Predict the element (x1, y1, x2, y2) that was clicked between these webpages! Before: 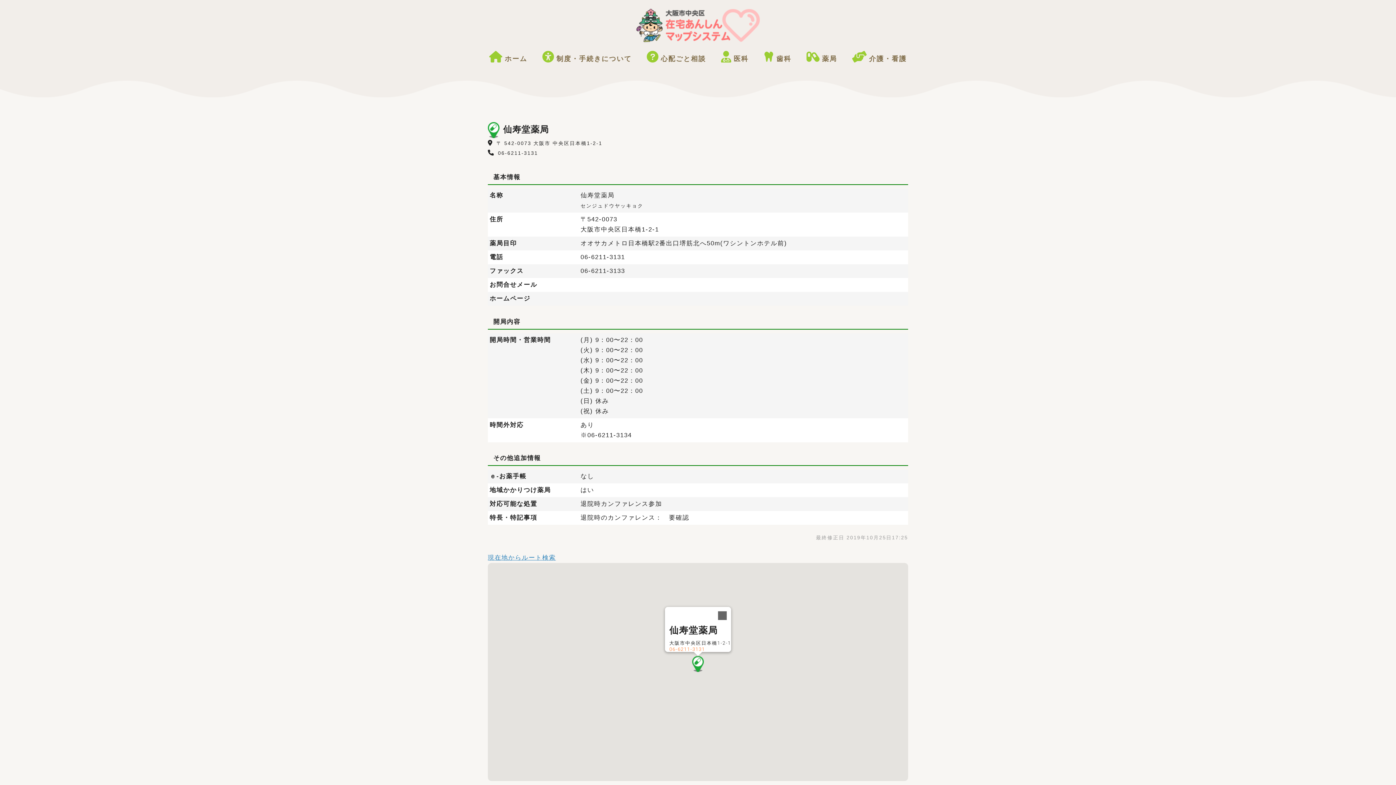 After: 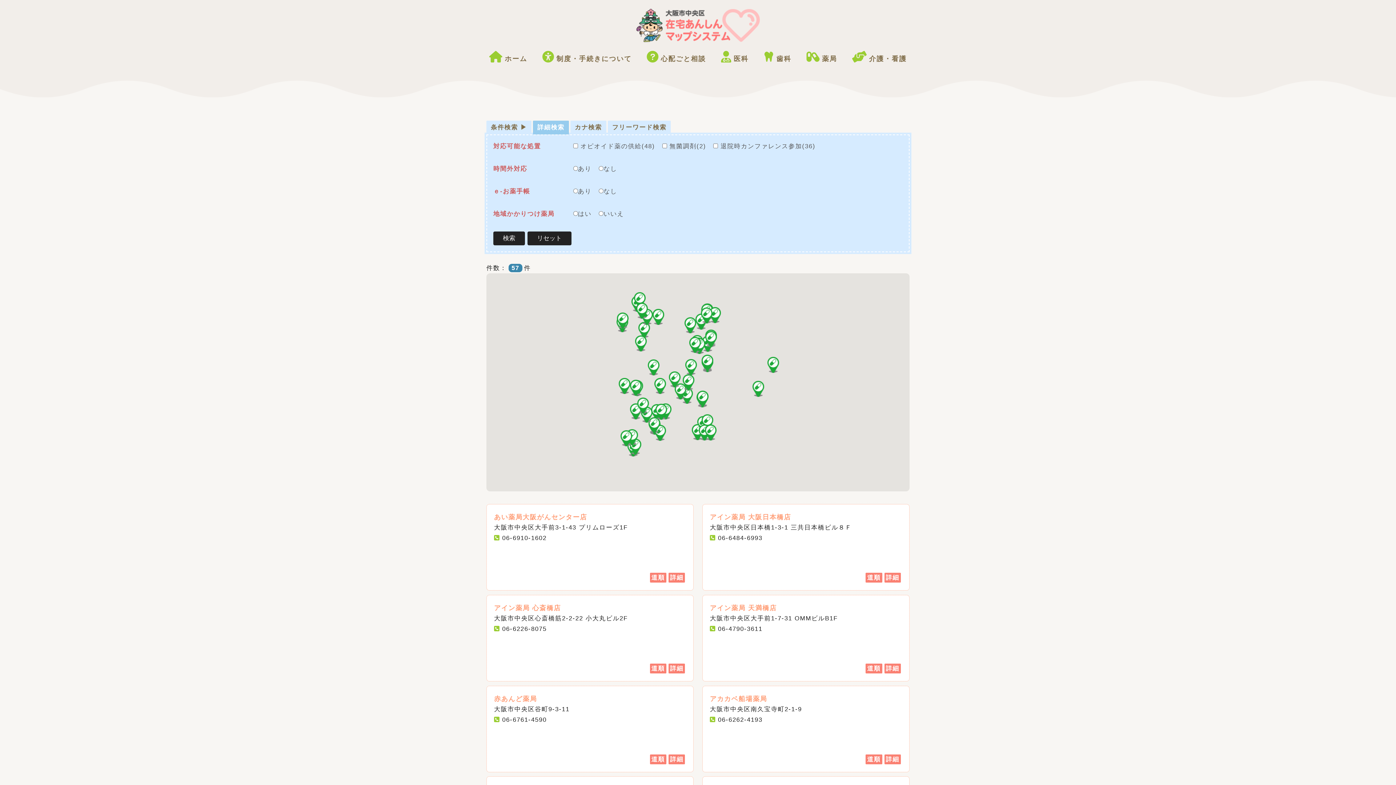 Action: label: 薬局 bbox: (806, 51, 837, 64)